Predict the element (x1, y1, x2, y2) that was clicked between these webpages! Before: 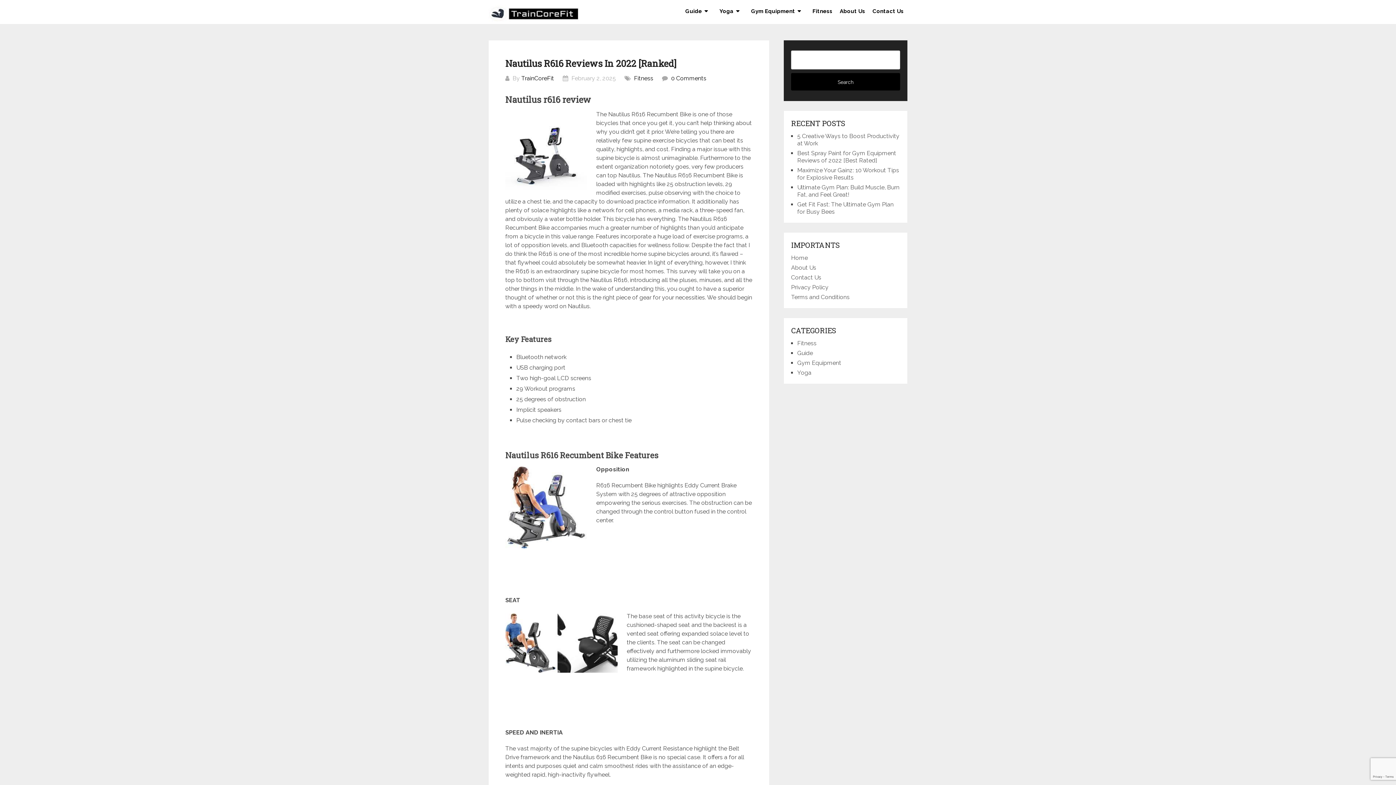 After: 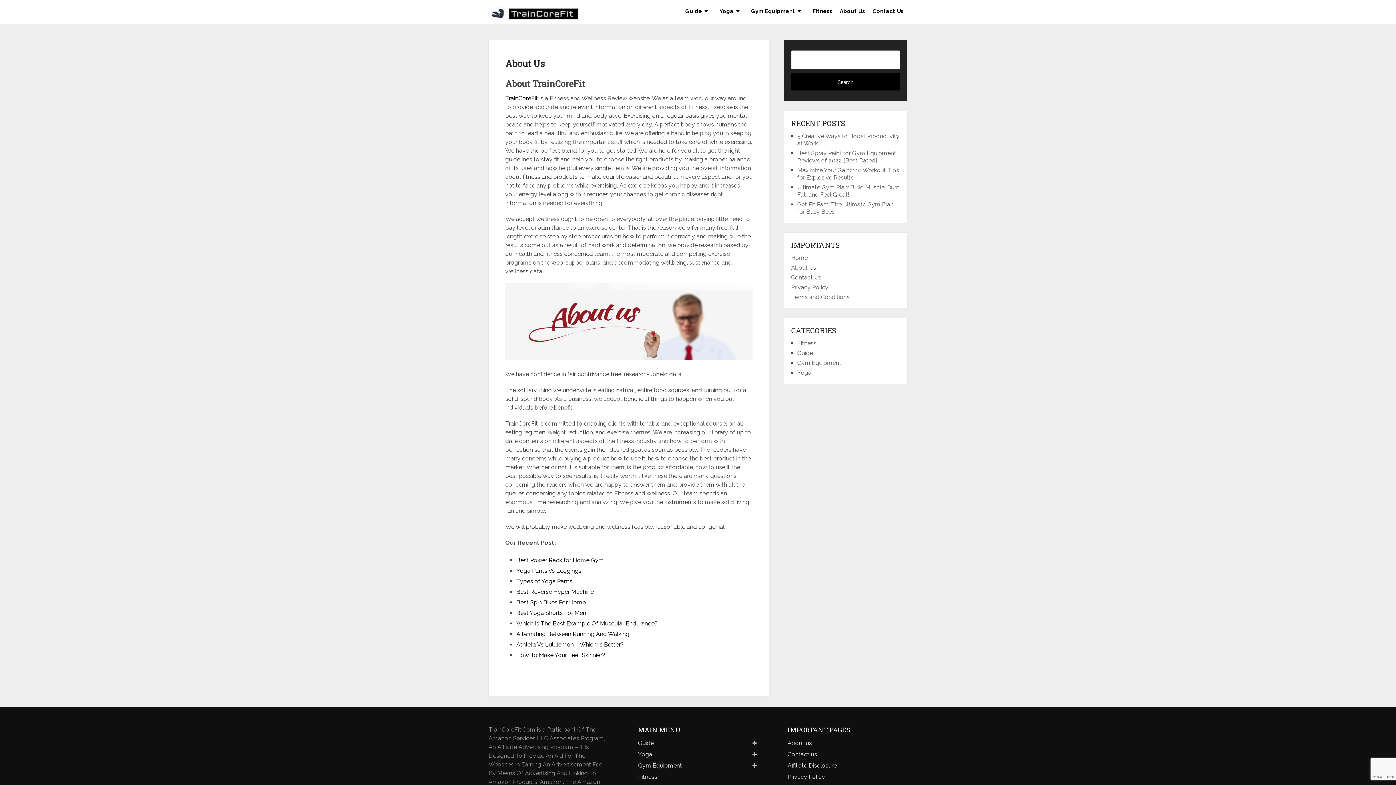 Action: bbox: (836, 0, 869, 22) label: About Us